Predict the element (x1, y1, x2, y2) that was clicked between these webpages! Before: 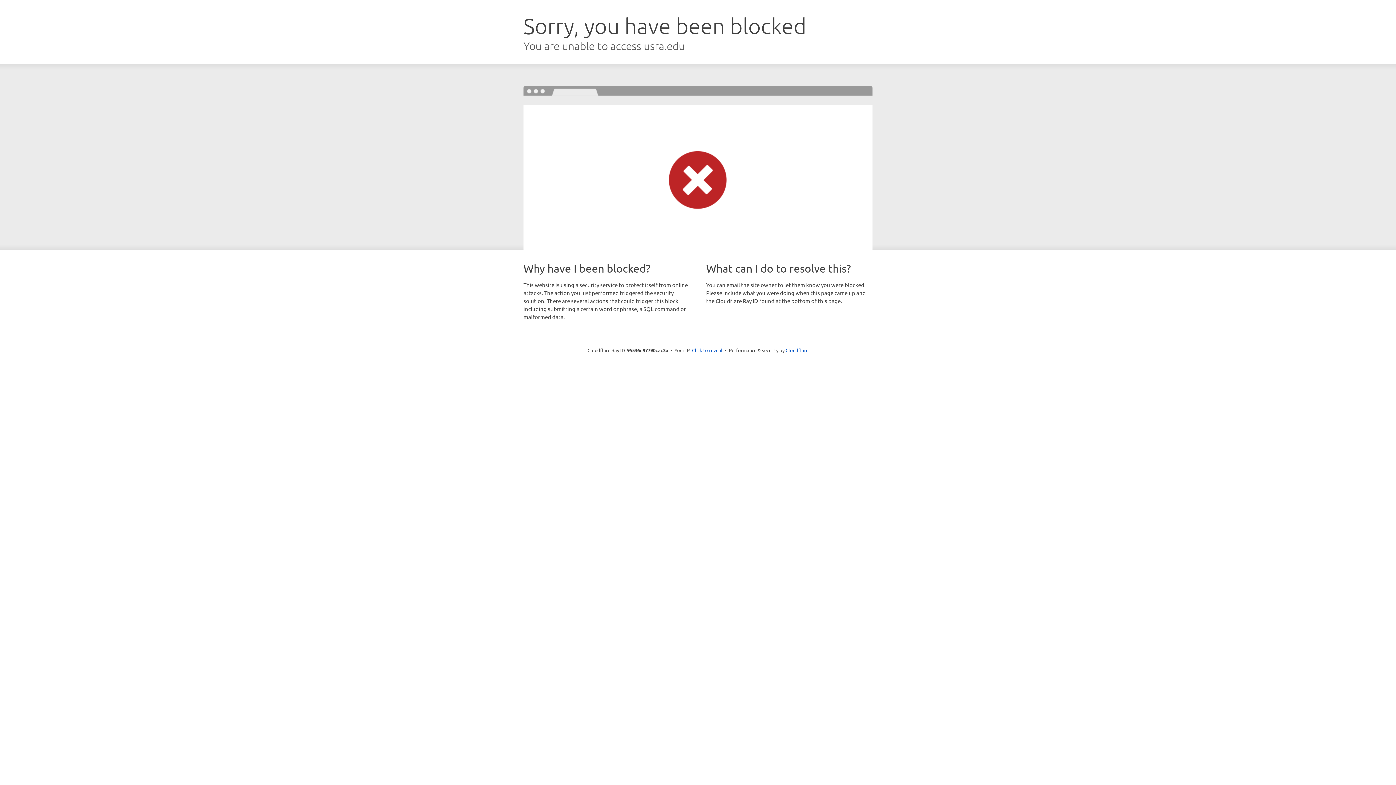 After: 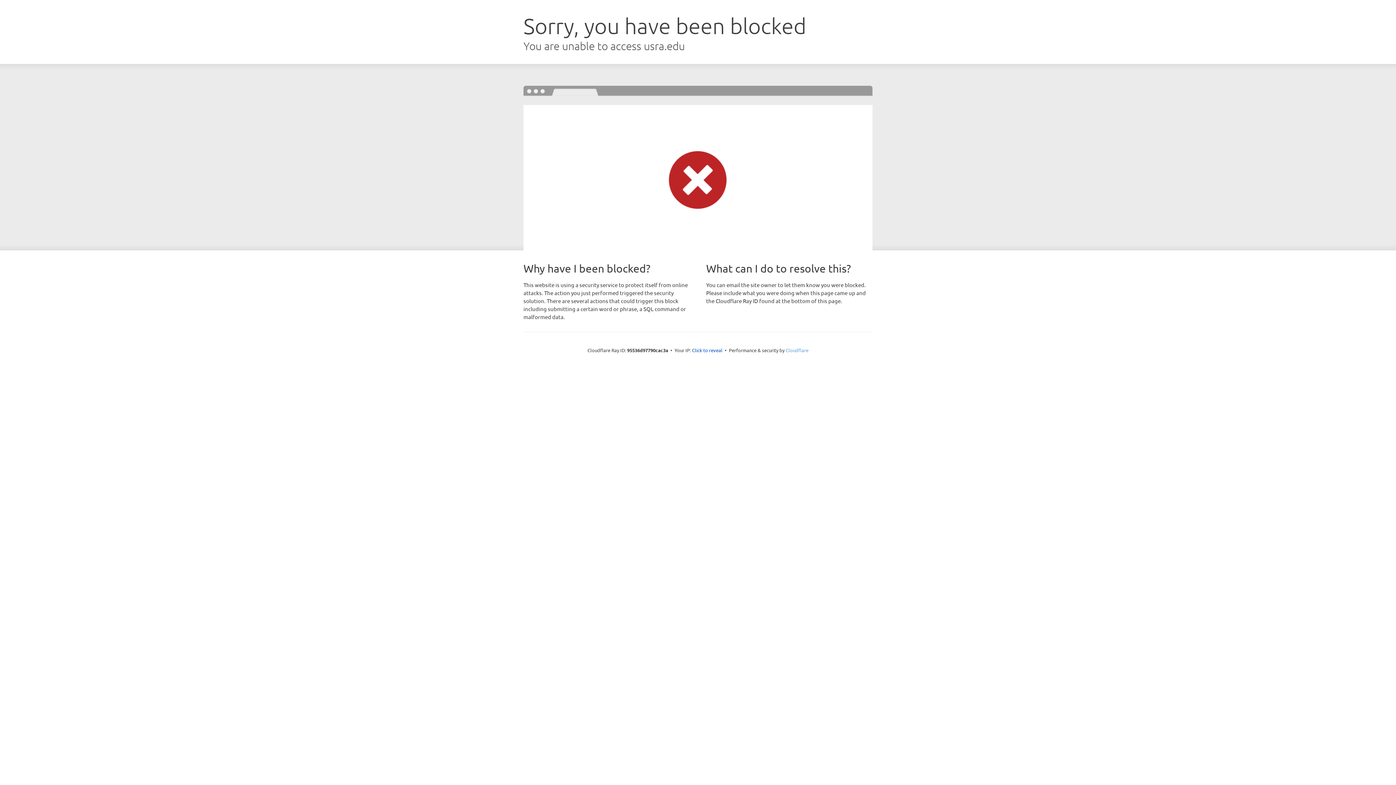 Action: bbox: (785, 347, 808, 353) label: Cloudflare